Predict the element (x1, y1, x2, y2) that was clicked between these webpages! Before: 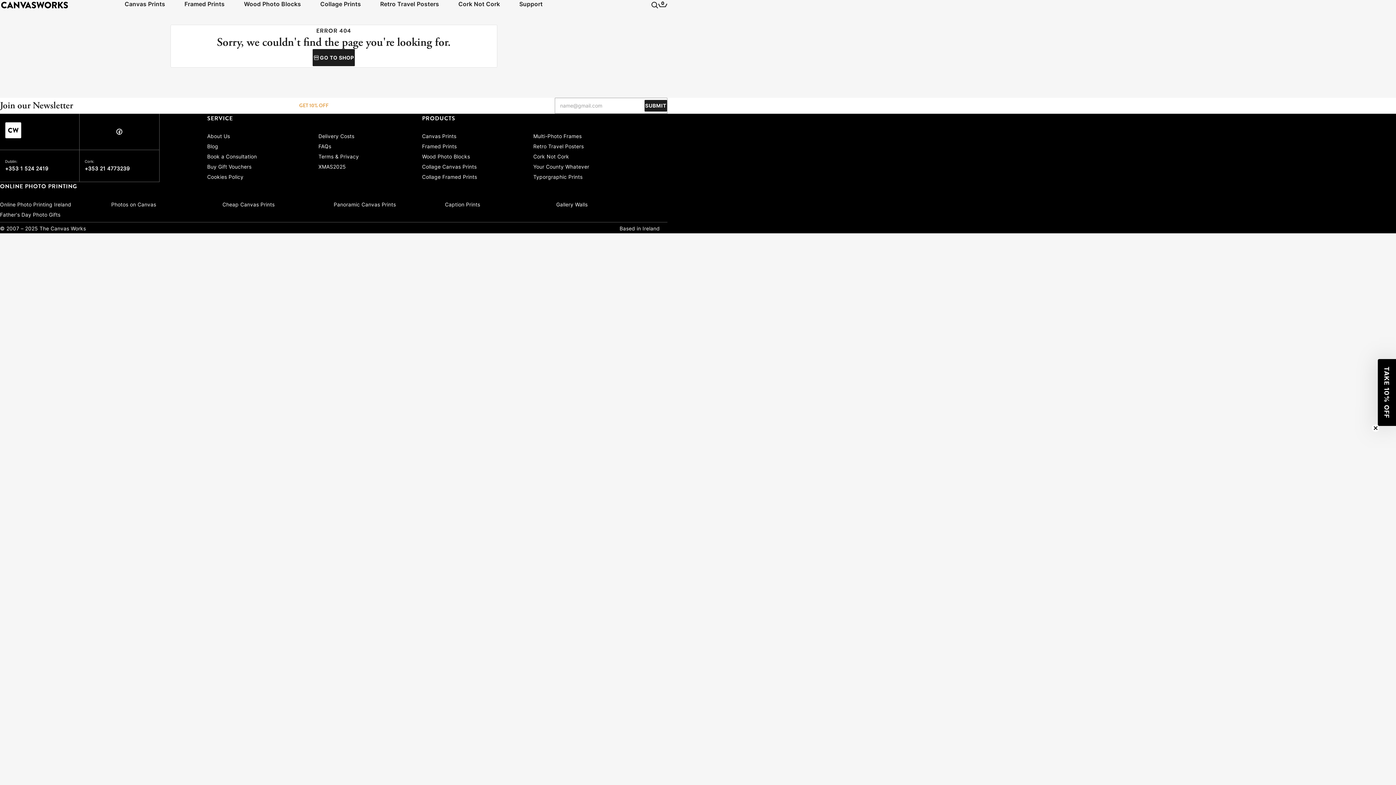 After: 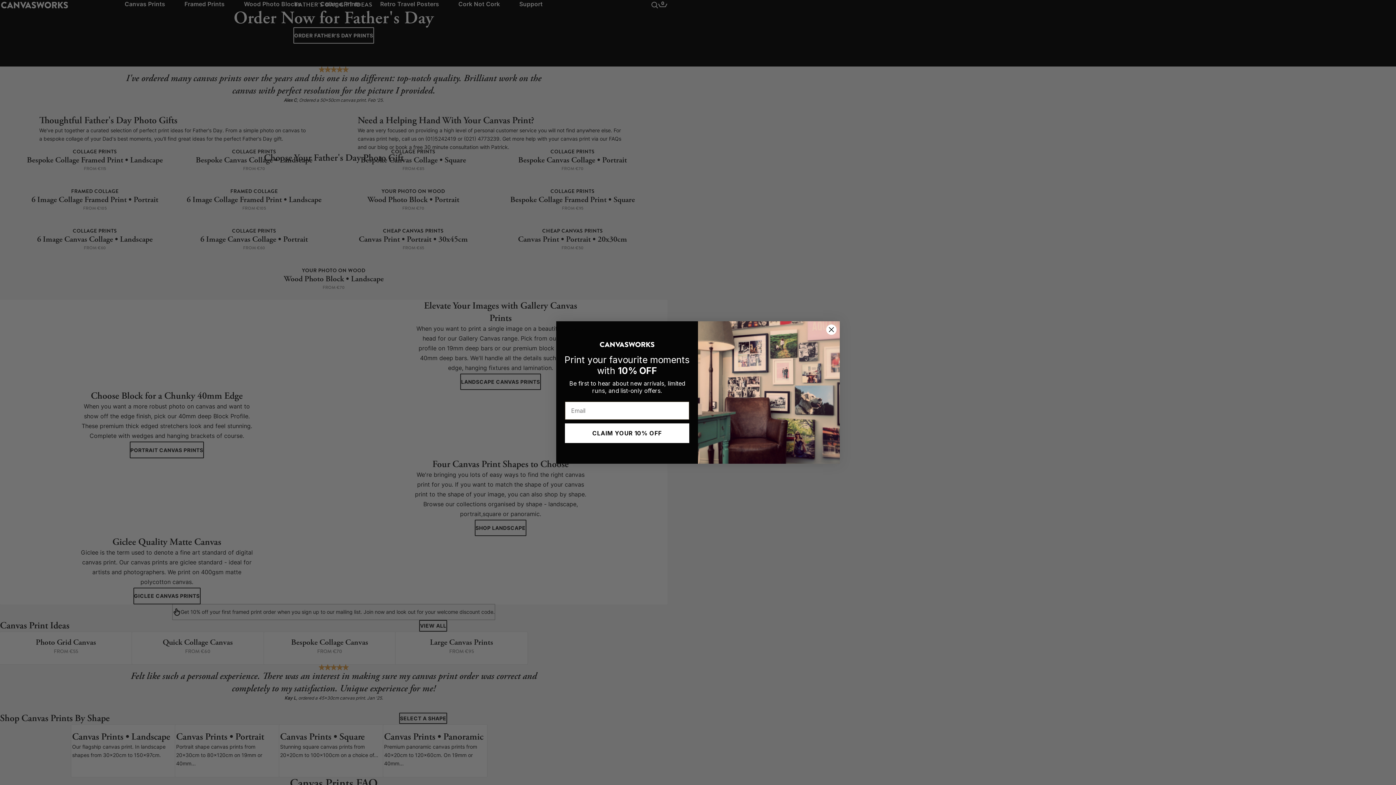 Action: bbox: (0, 211, 103, 219) label: Father's Day Photo Gifts